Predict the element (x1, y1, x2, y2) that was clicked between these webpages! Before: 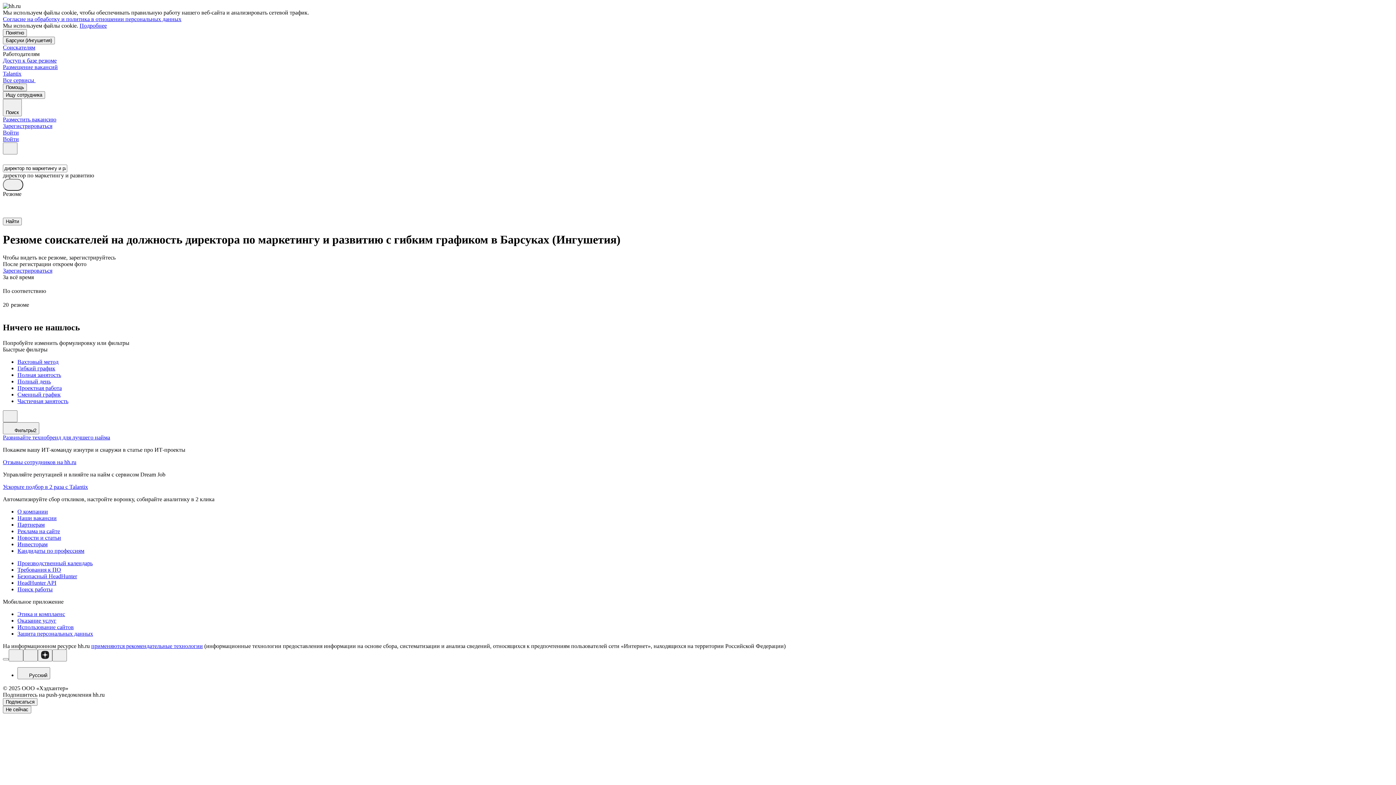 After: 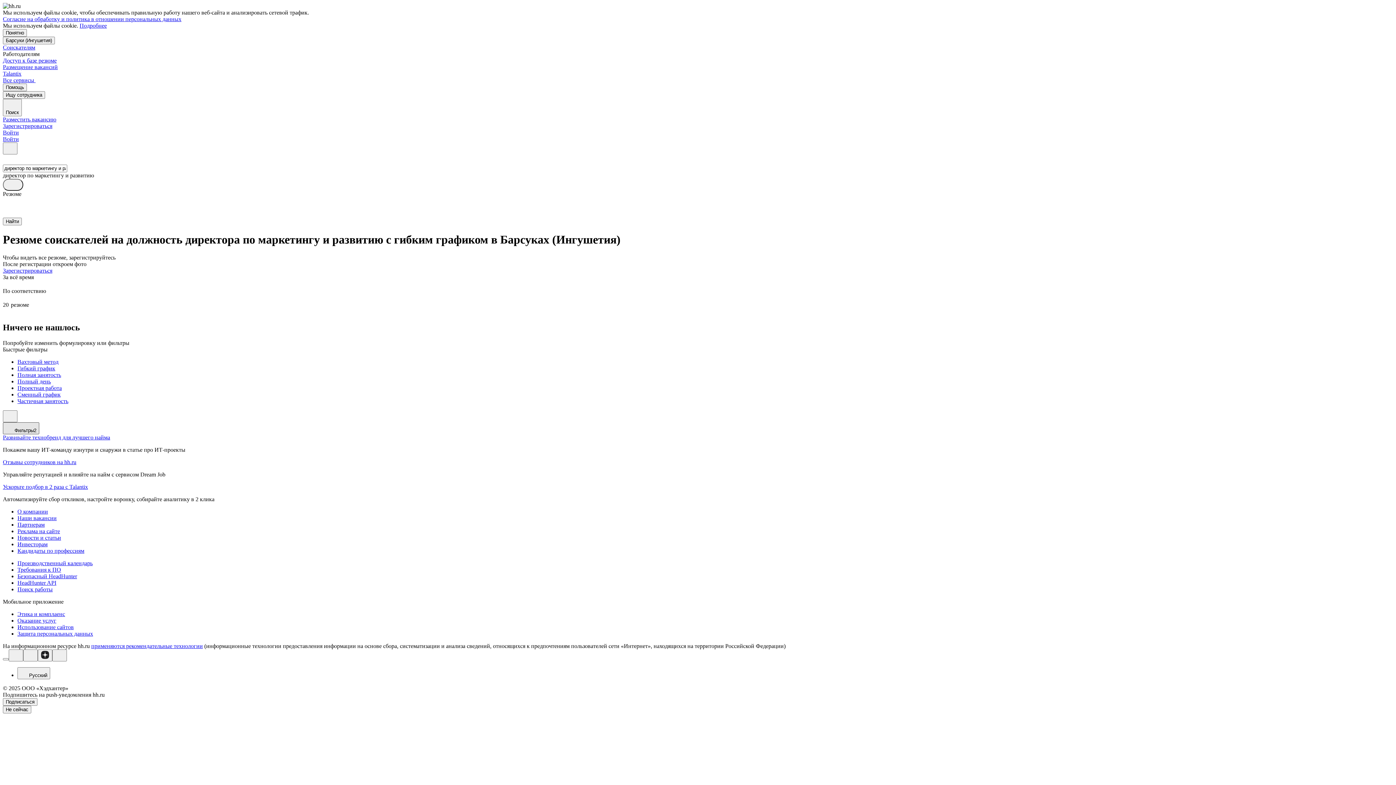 Action: bbox: (2, 422, 39, 434) label: Фильтры2